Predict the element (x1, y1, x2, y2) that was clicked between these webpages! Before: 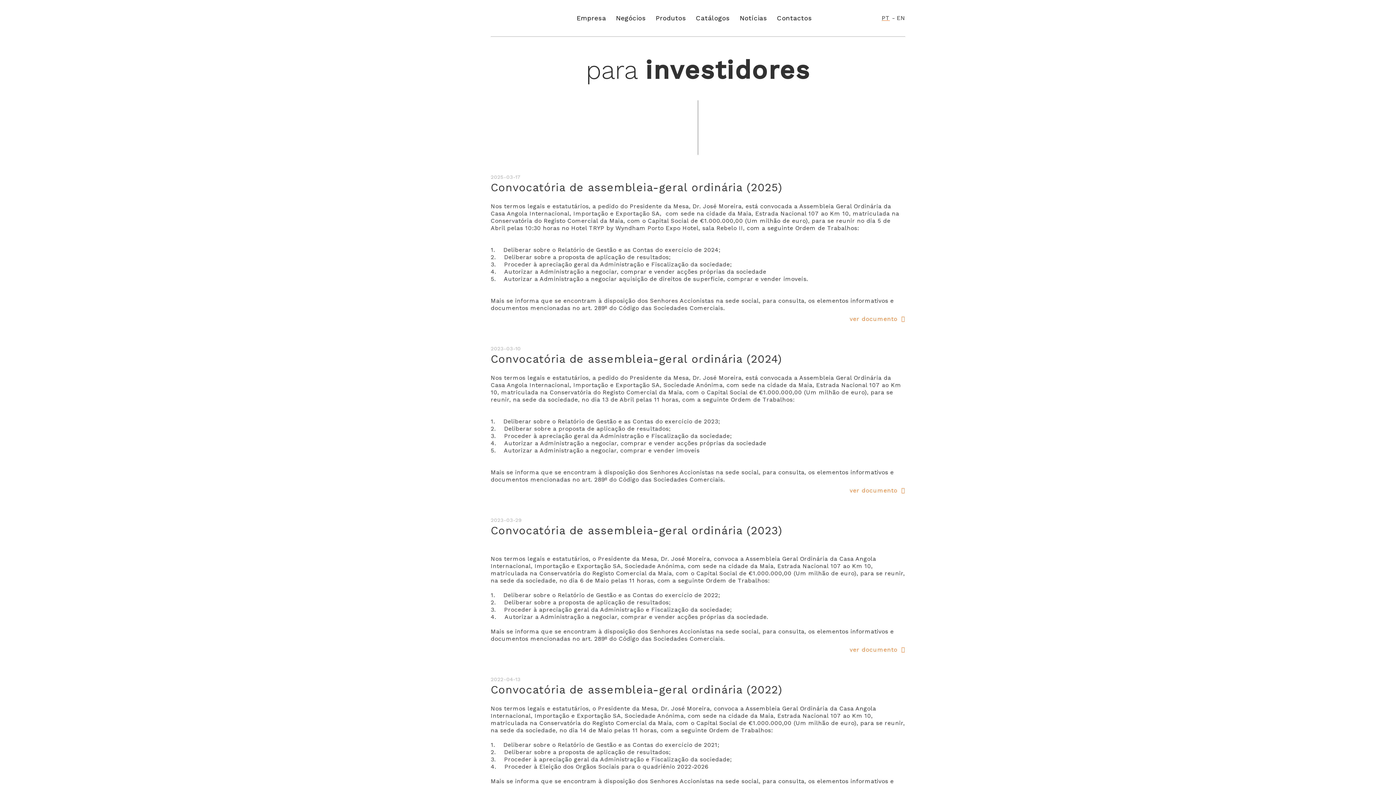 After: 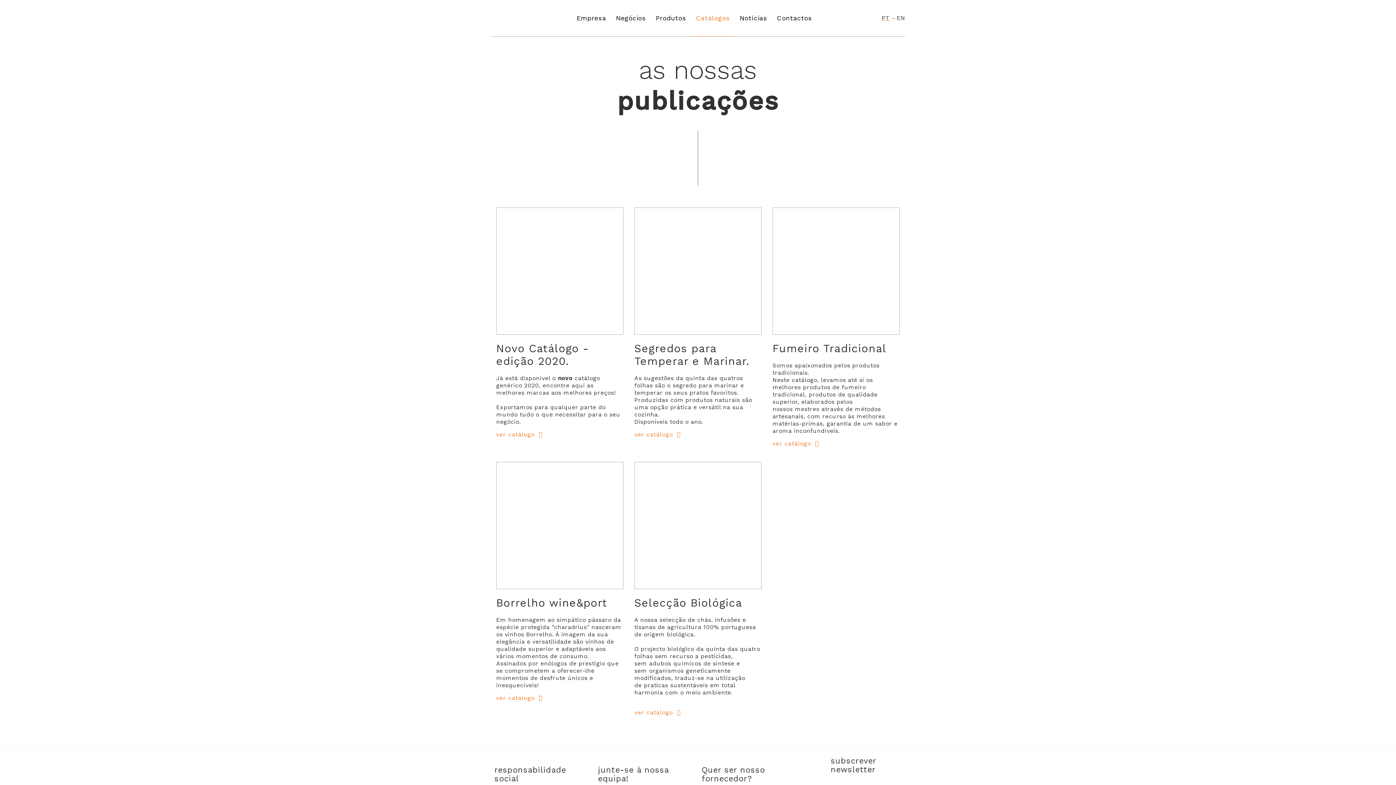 Action: label: Catálogos bbox: (696, 0, 730, 36)